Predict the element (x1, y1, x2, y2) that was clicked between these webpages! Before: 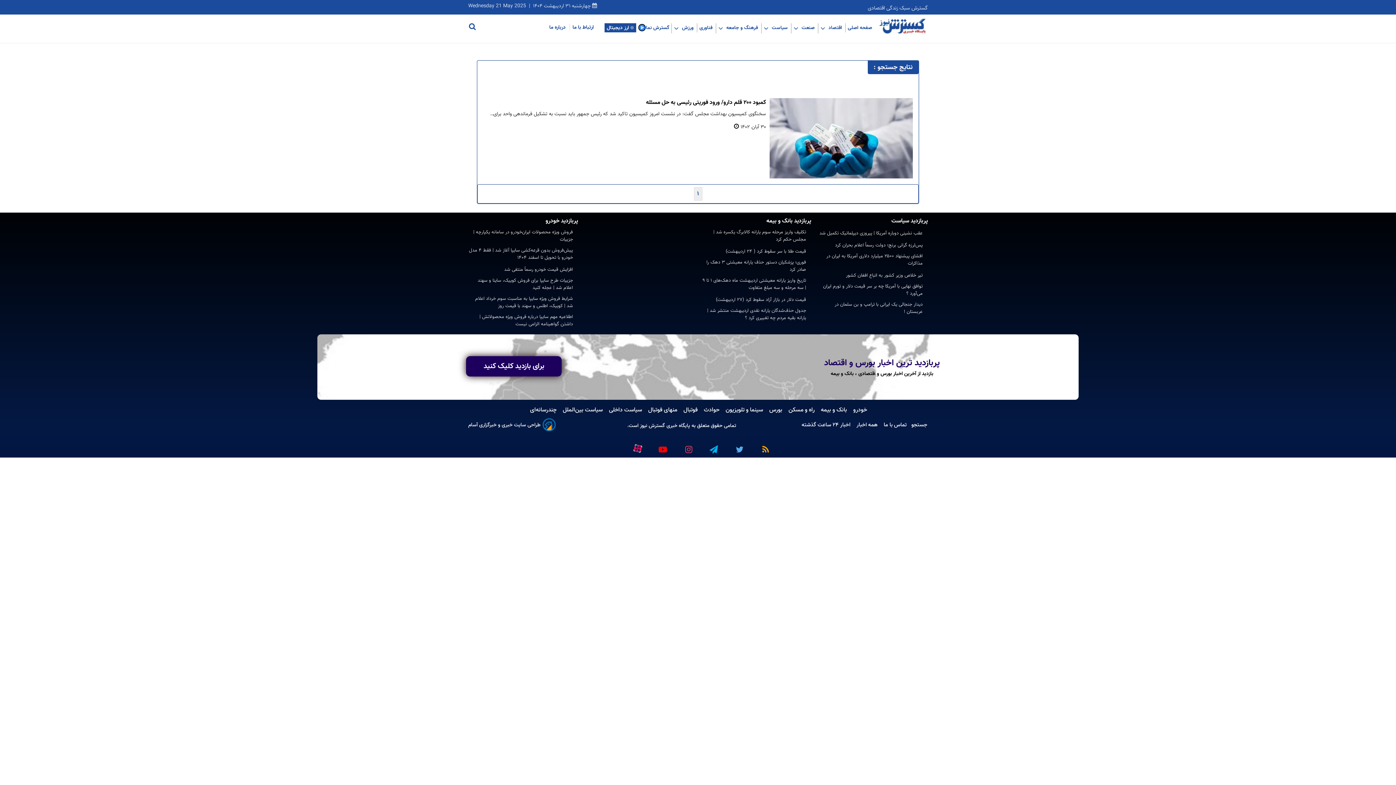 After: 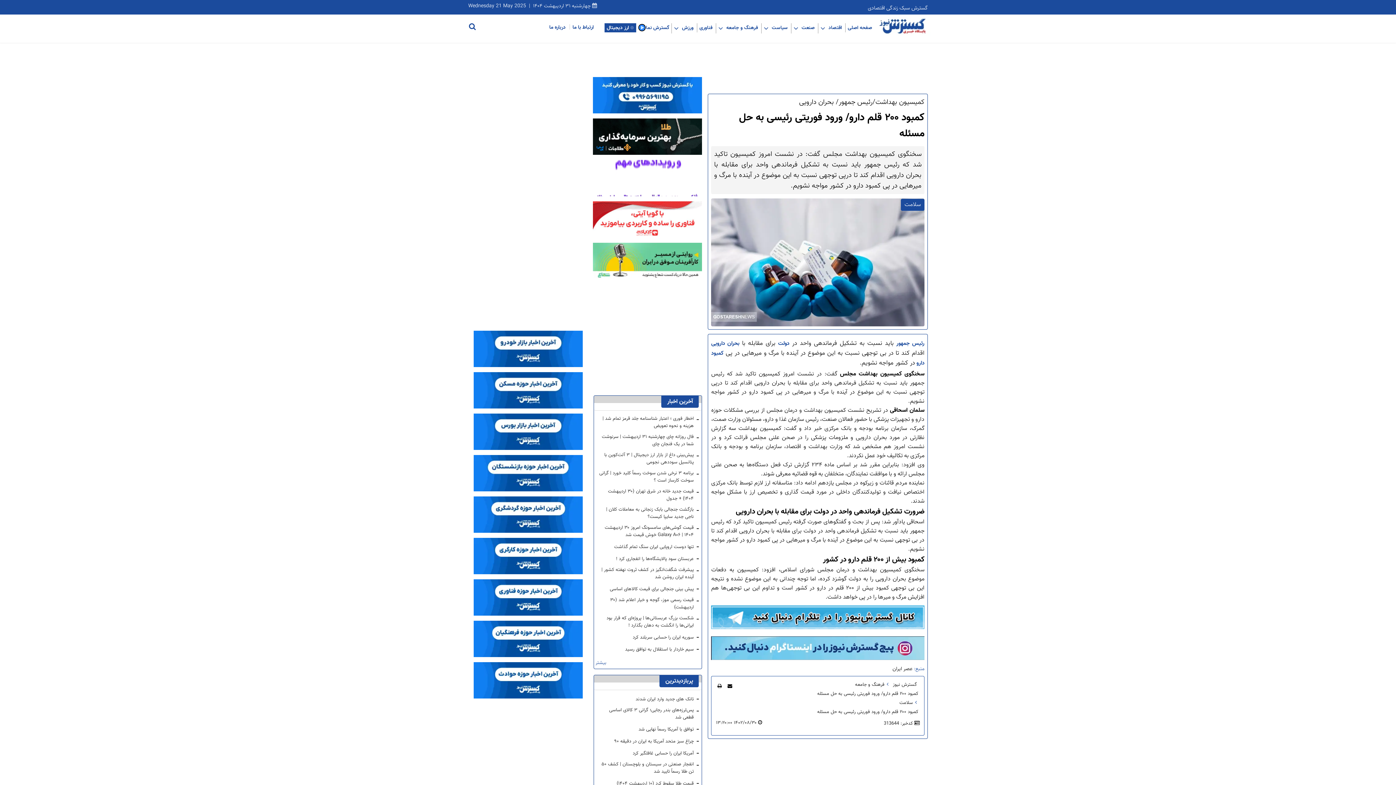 Action: bbox: (769, 98, 913, 178)